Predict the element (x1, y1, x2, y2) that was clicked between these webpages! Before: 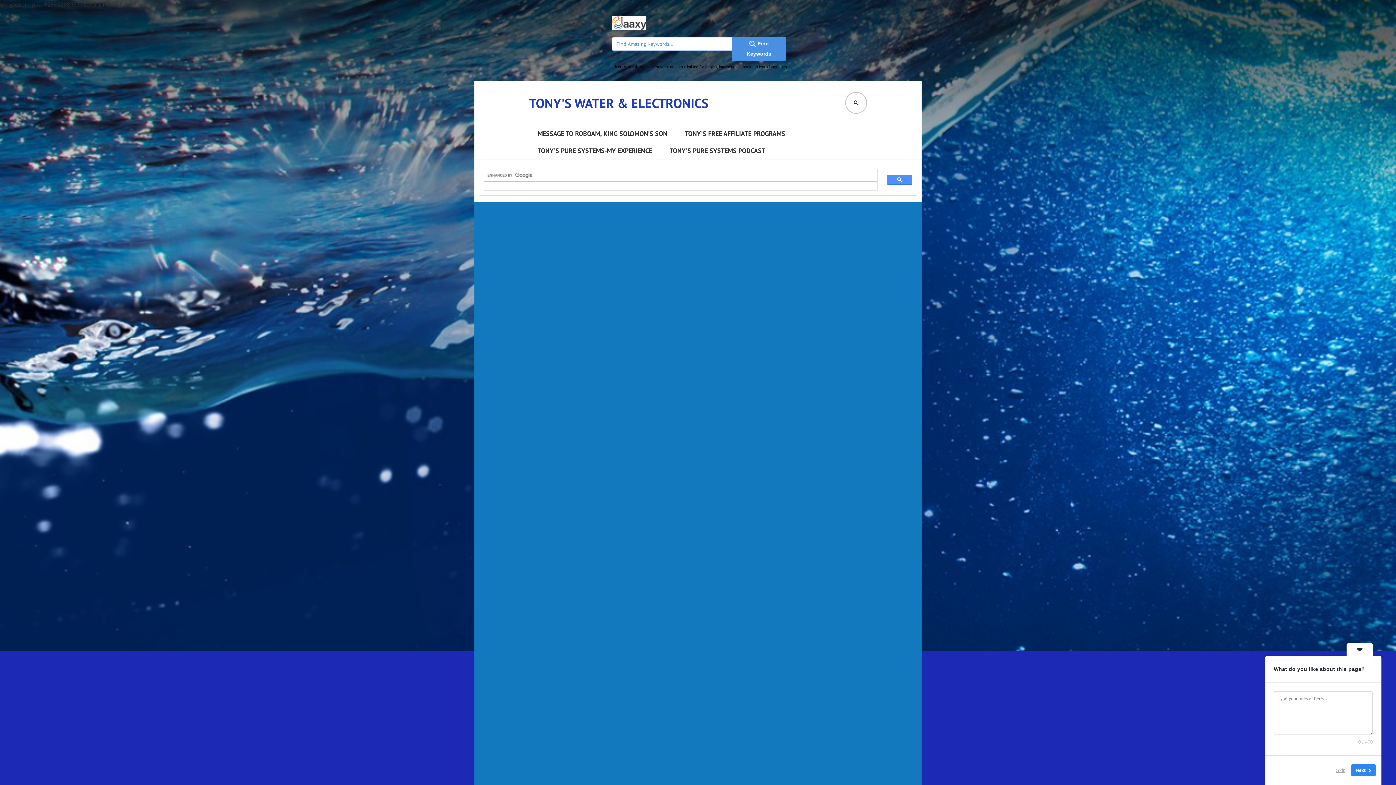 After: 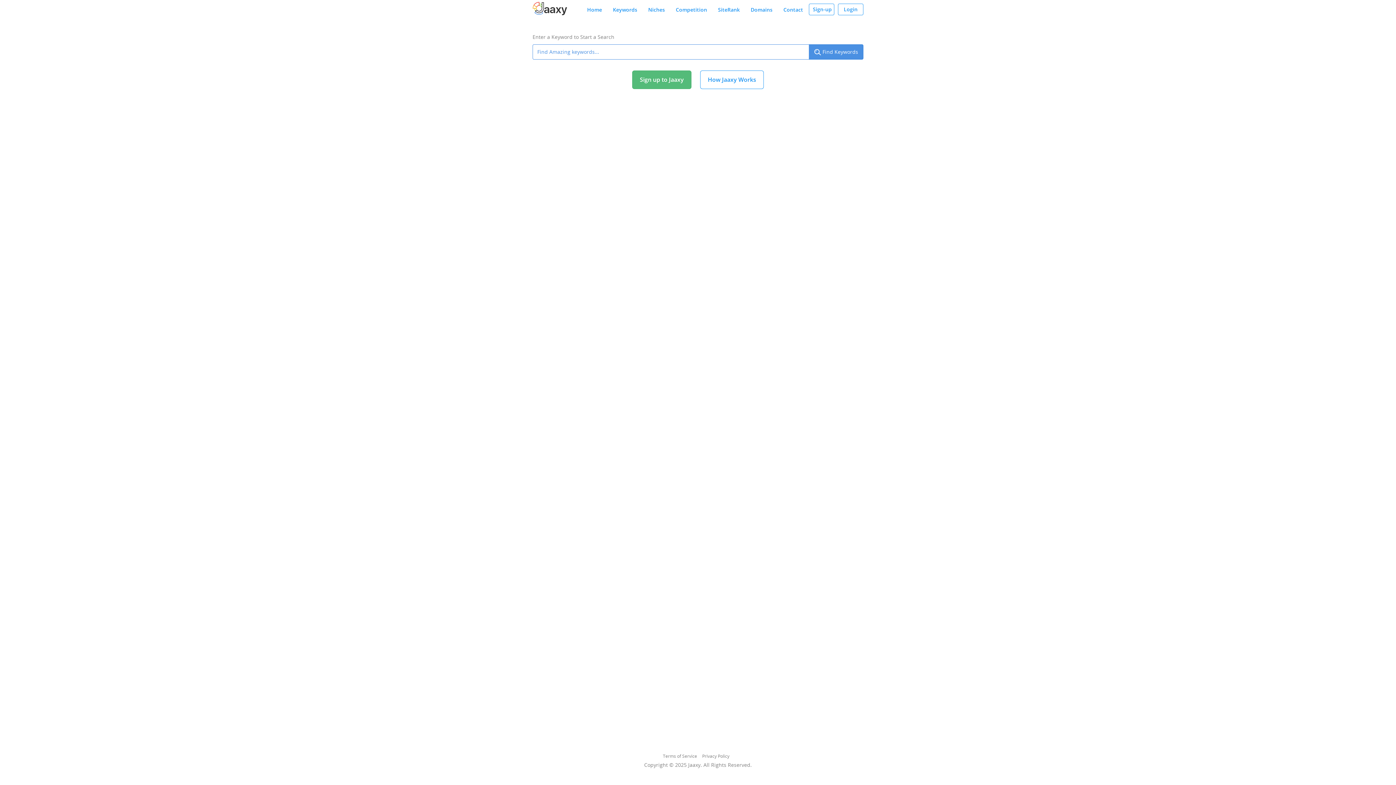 Action: label:  Find Keywords bbox: (732, 36, 786, 60)